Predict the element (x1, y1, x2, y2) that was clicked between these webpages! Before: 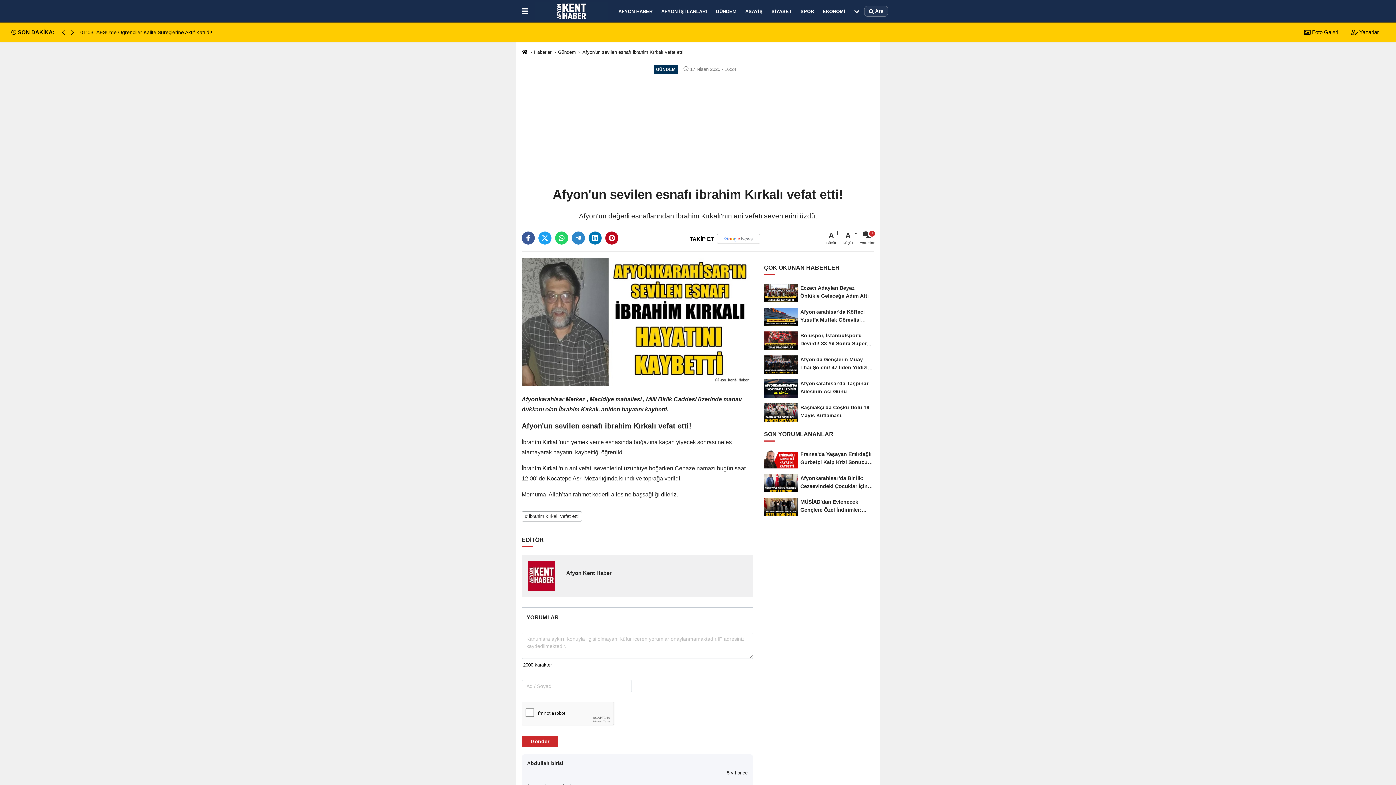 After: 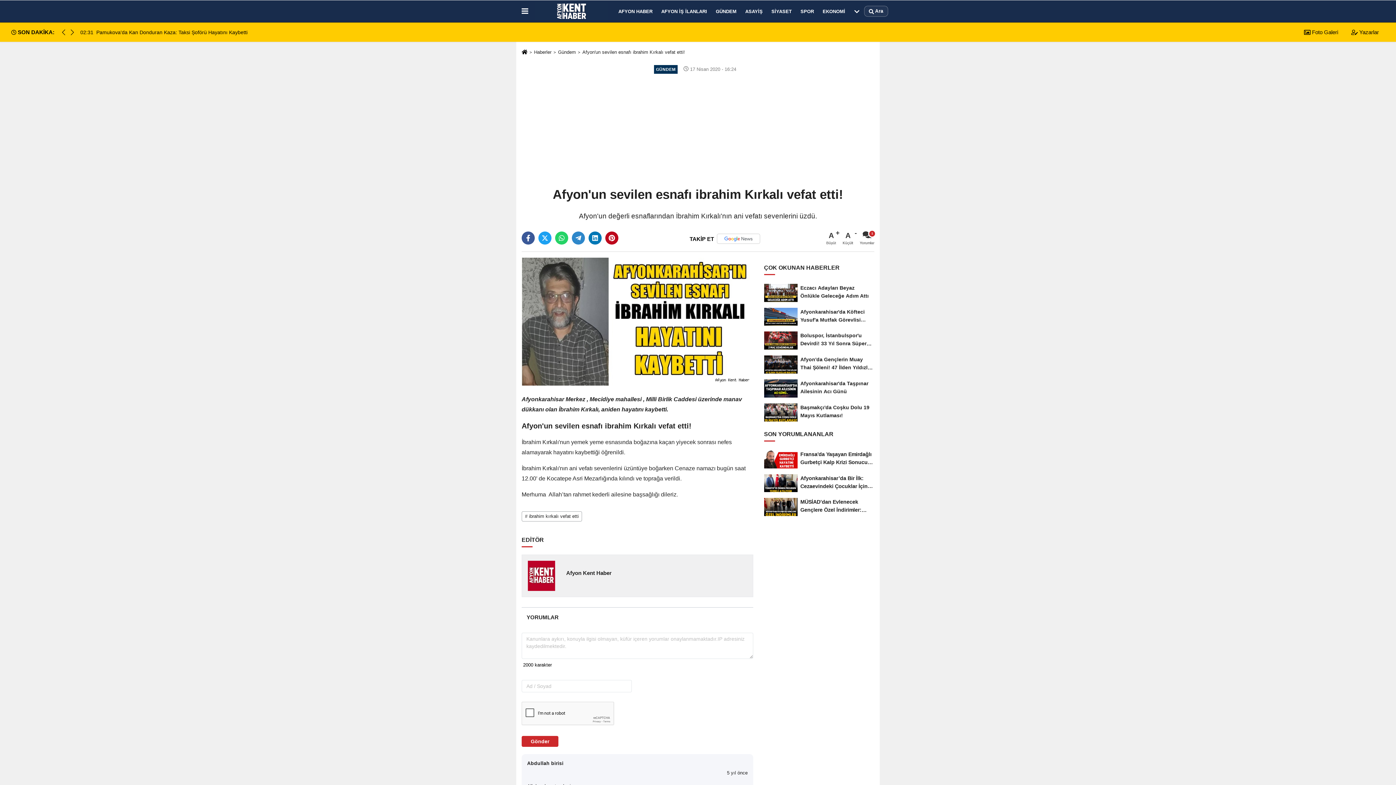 Action: label: 13:13
Geleceğin Medyacıları TRT'de Sahne Arkasını Keşfetti! bbox: (80, 28, 626, 35)